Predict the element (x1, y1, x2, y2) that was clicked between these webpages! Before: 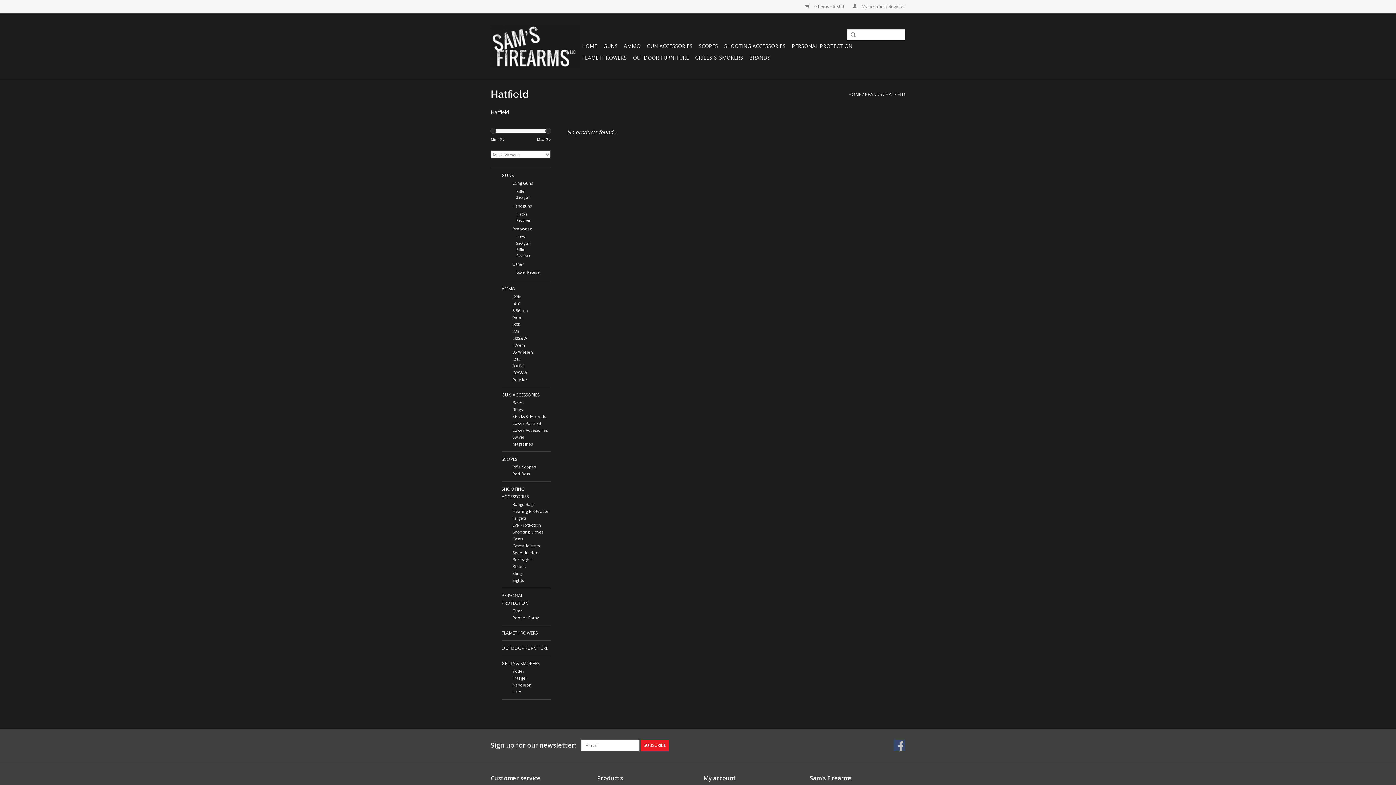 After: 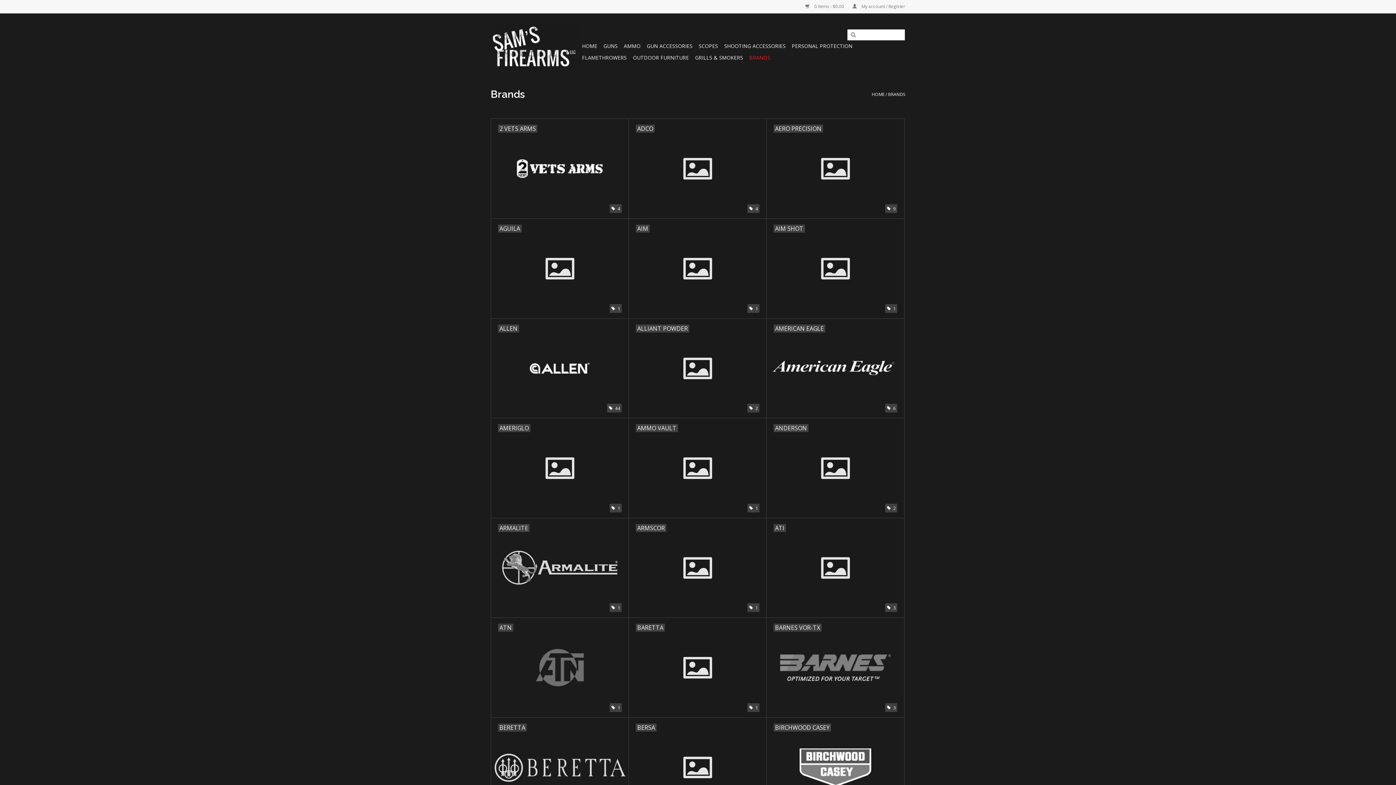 Action: label: BRANDS bbox: (865, 91, 882, 97)